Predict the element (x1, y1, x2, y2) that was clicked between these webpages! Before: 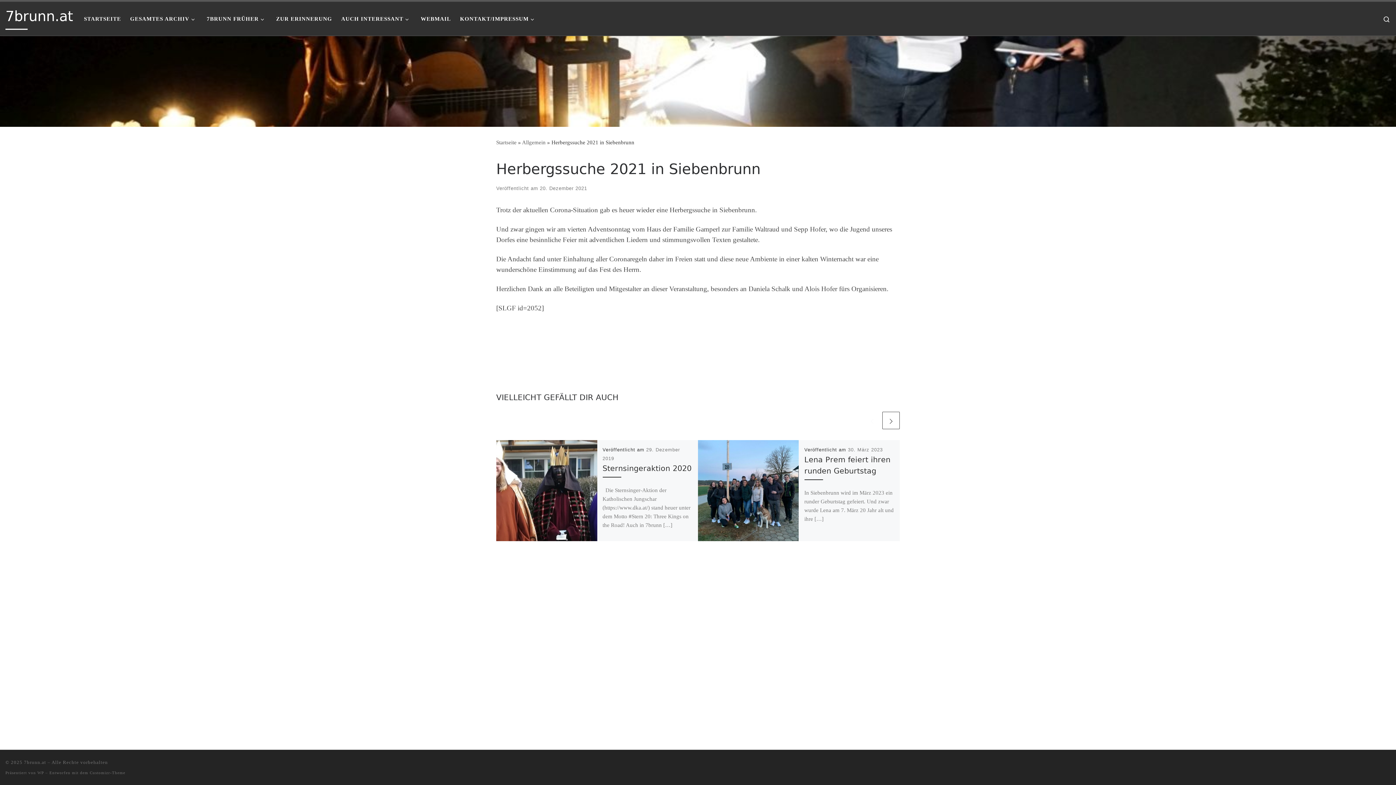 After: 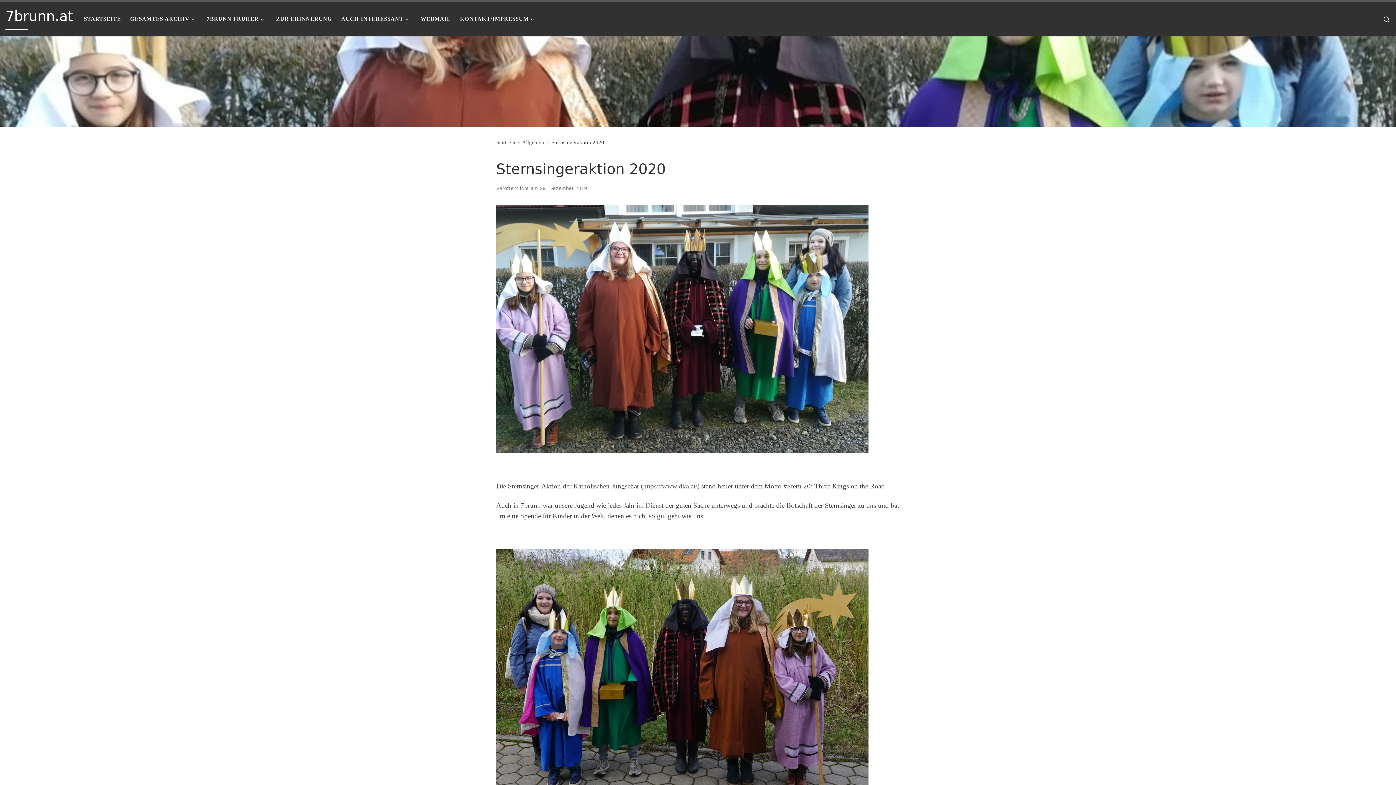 Action: bbox: (496, 440, 597, 541)